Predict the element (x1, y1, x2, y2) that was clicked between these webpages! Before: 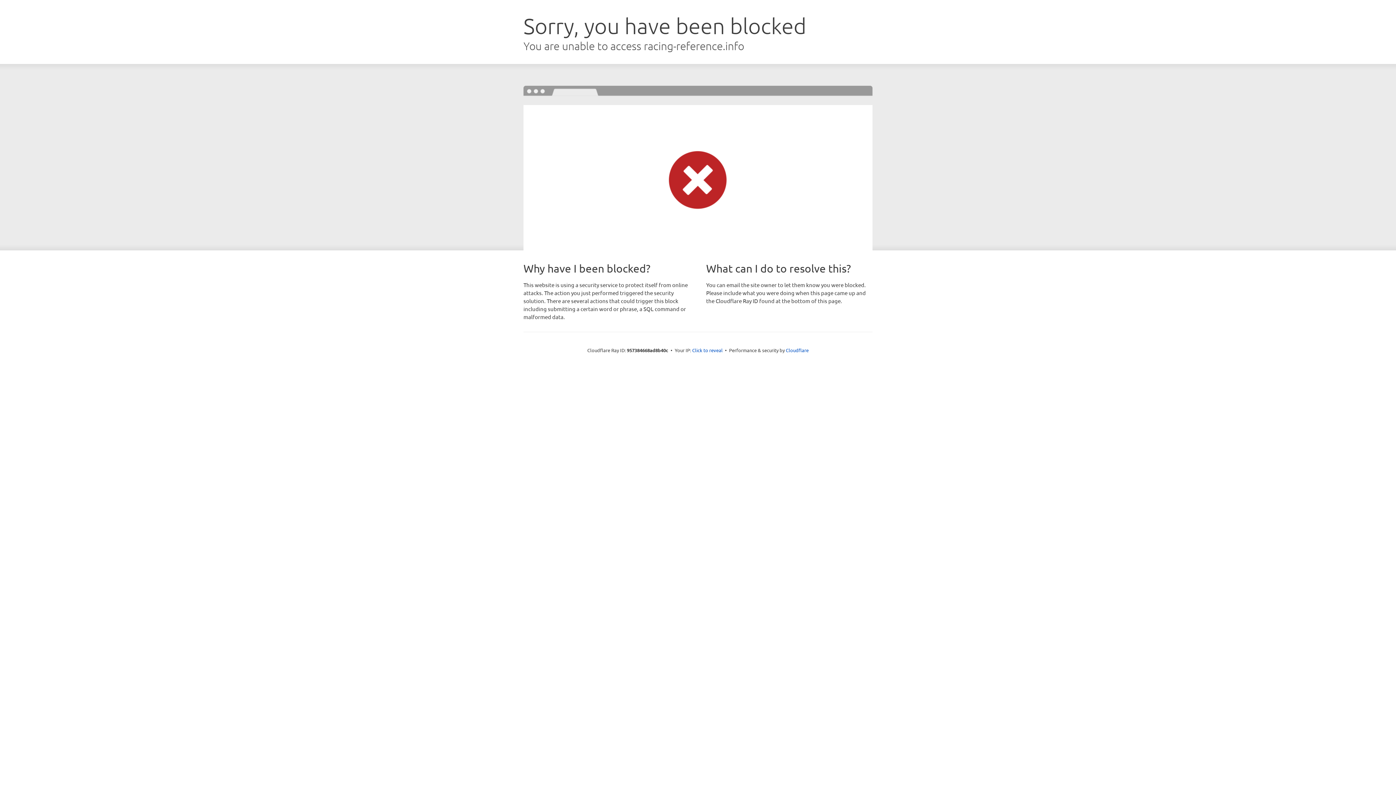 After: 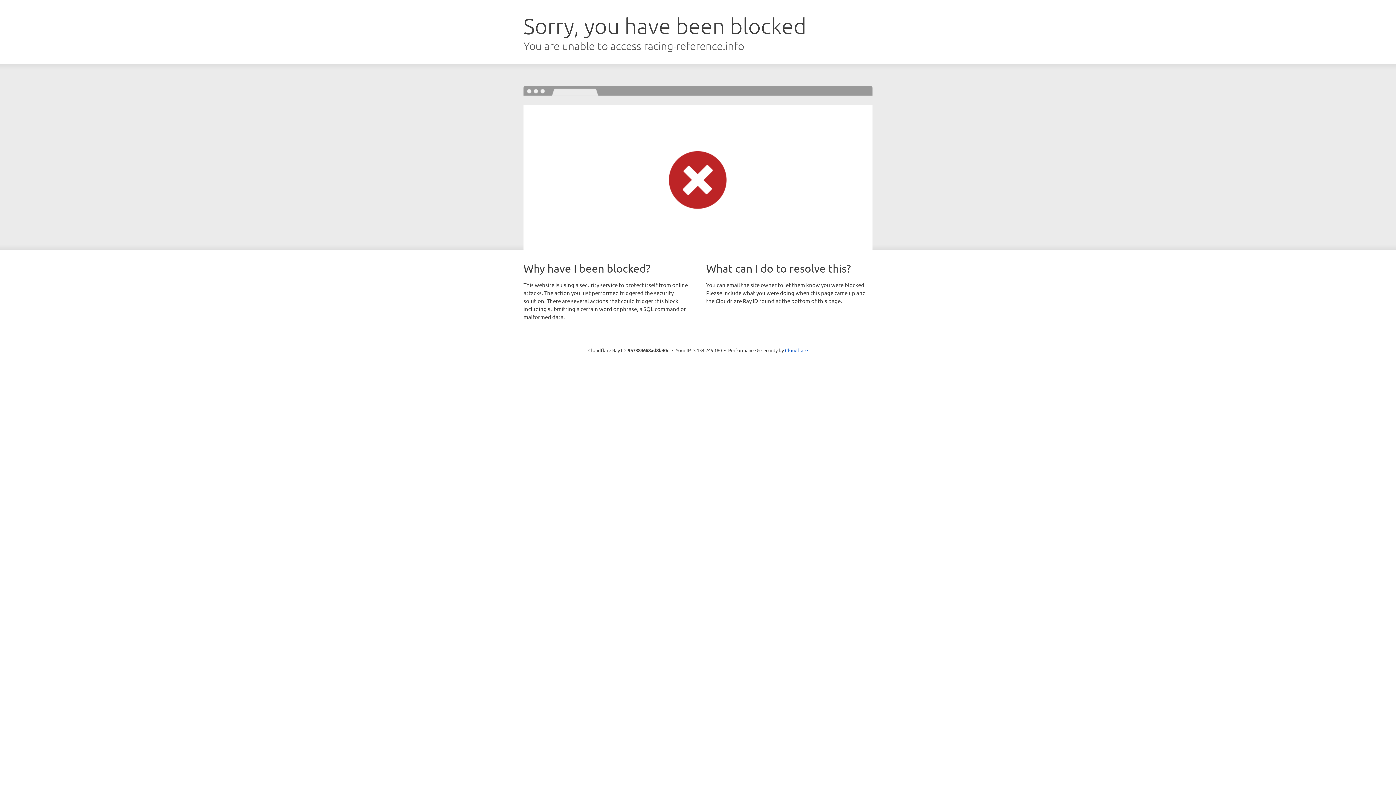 Action: bbox: (692, 346, 722, 353) label: Click to reveal